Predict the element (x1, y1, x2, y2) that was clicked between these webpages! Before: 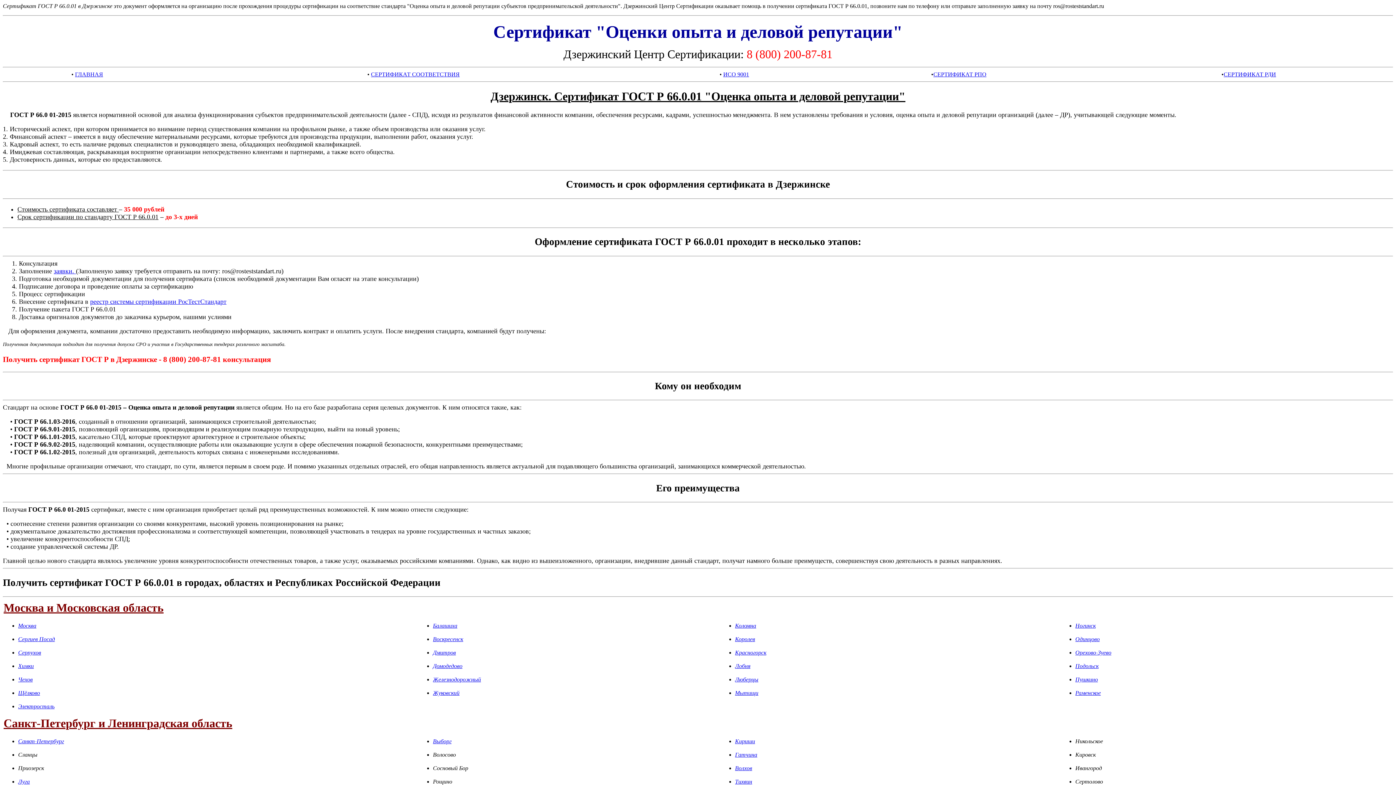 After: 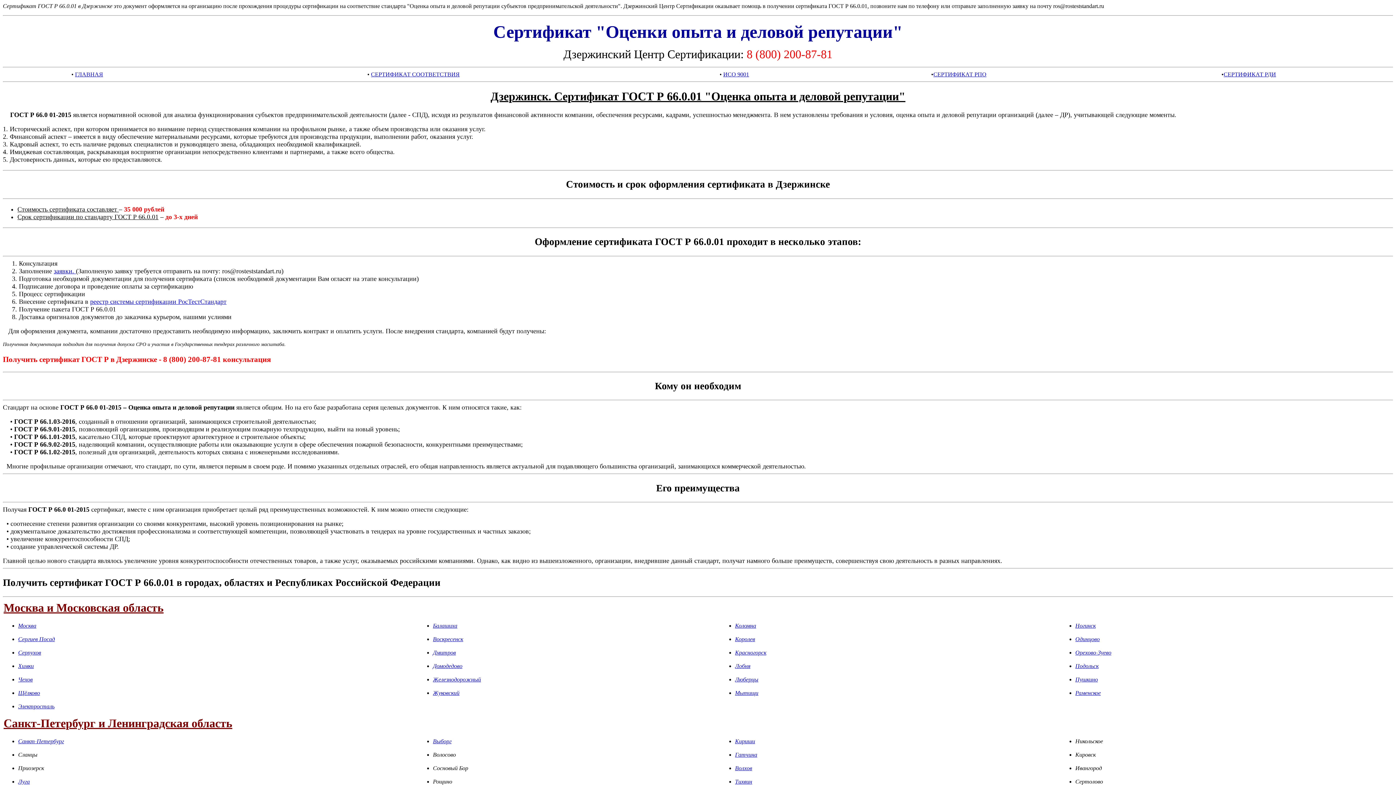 Action: label: Сергиев Посад bbox: (18, 636, 54, 642)